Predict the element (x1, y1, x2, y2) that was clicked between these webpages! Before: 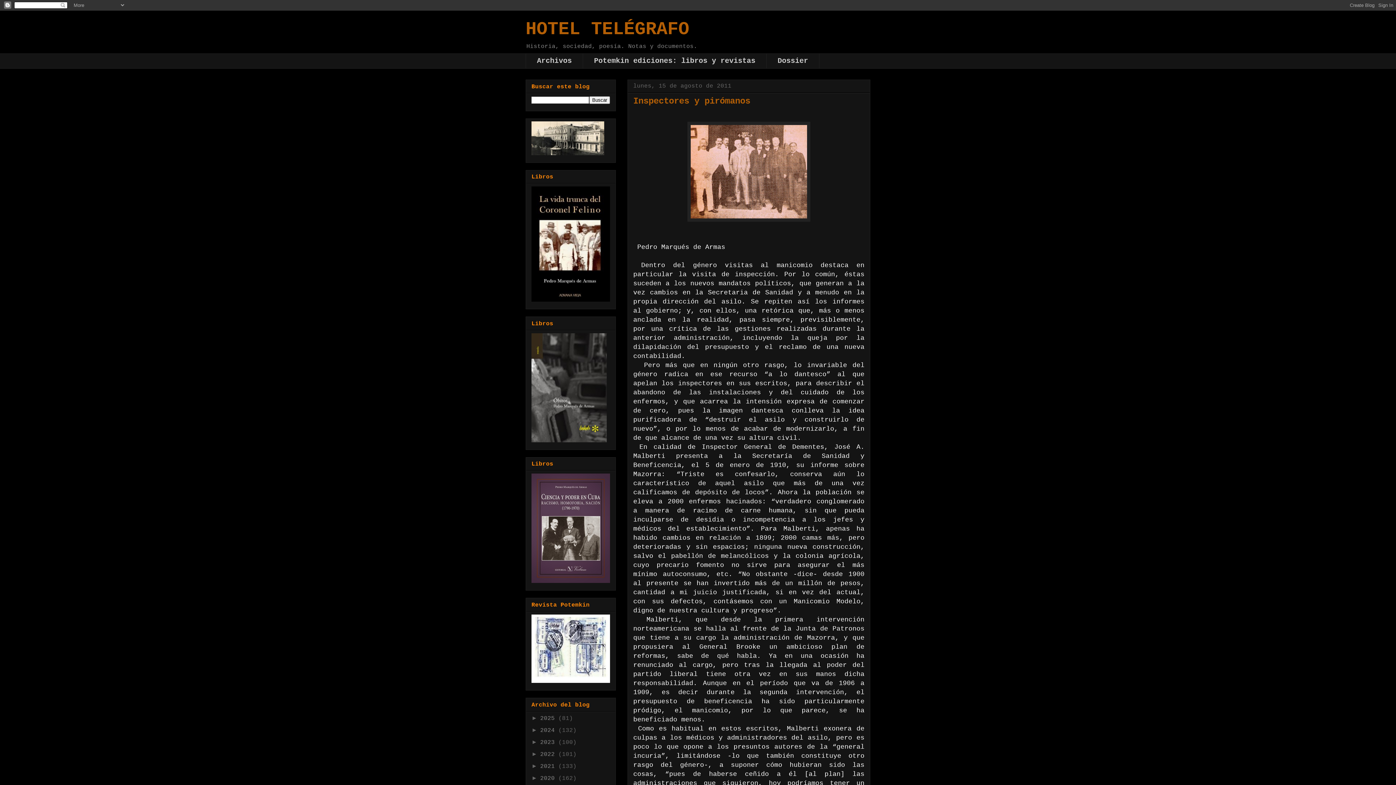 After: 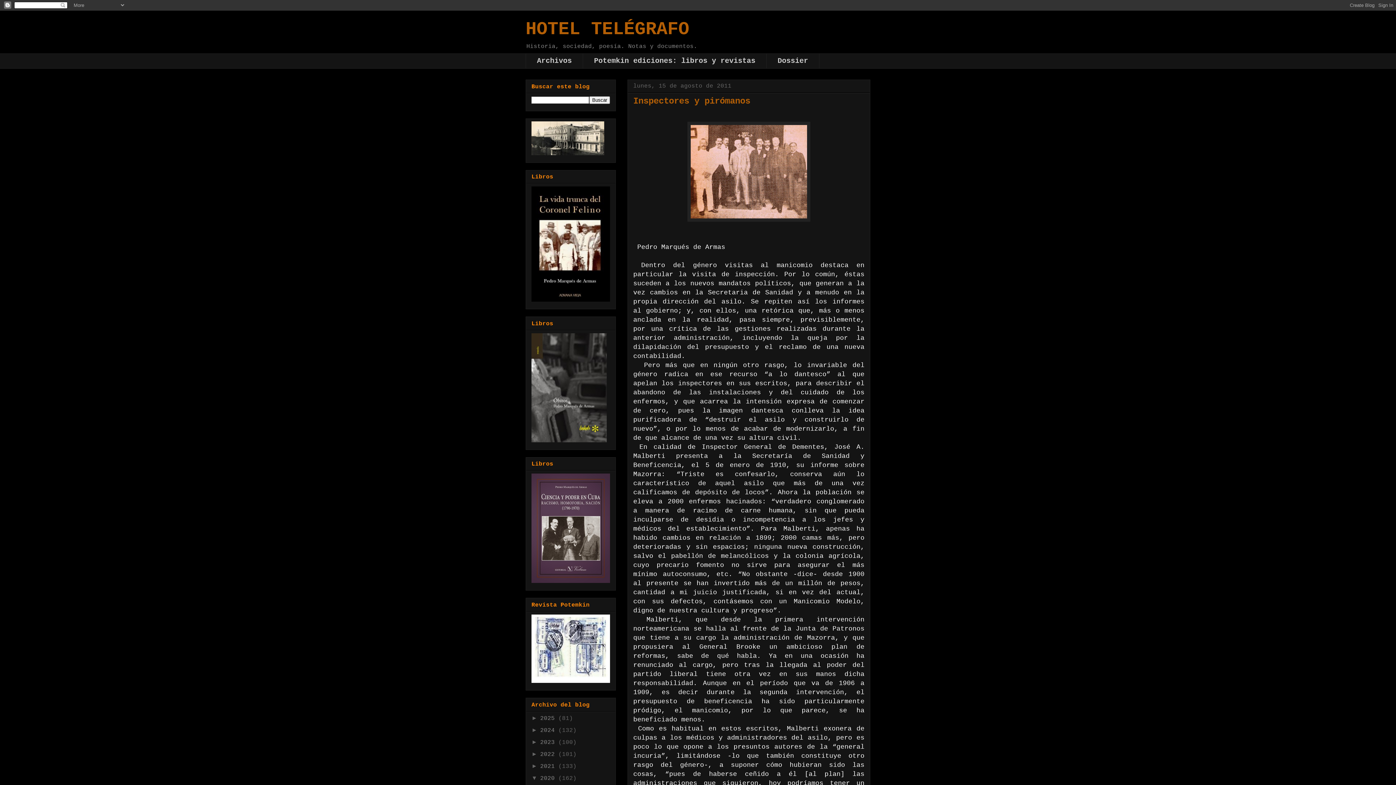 Action: bbox: (531, 775, 540, 781) label: ►  